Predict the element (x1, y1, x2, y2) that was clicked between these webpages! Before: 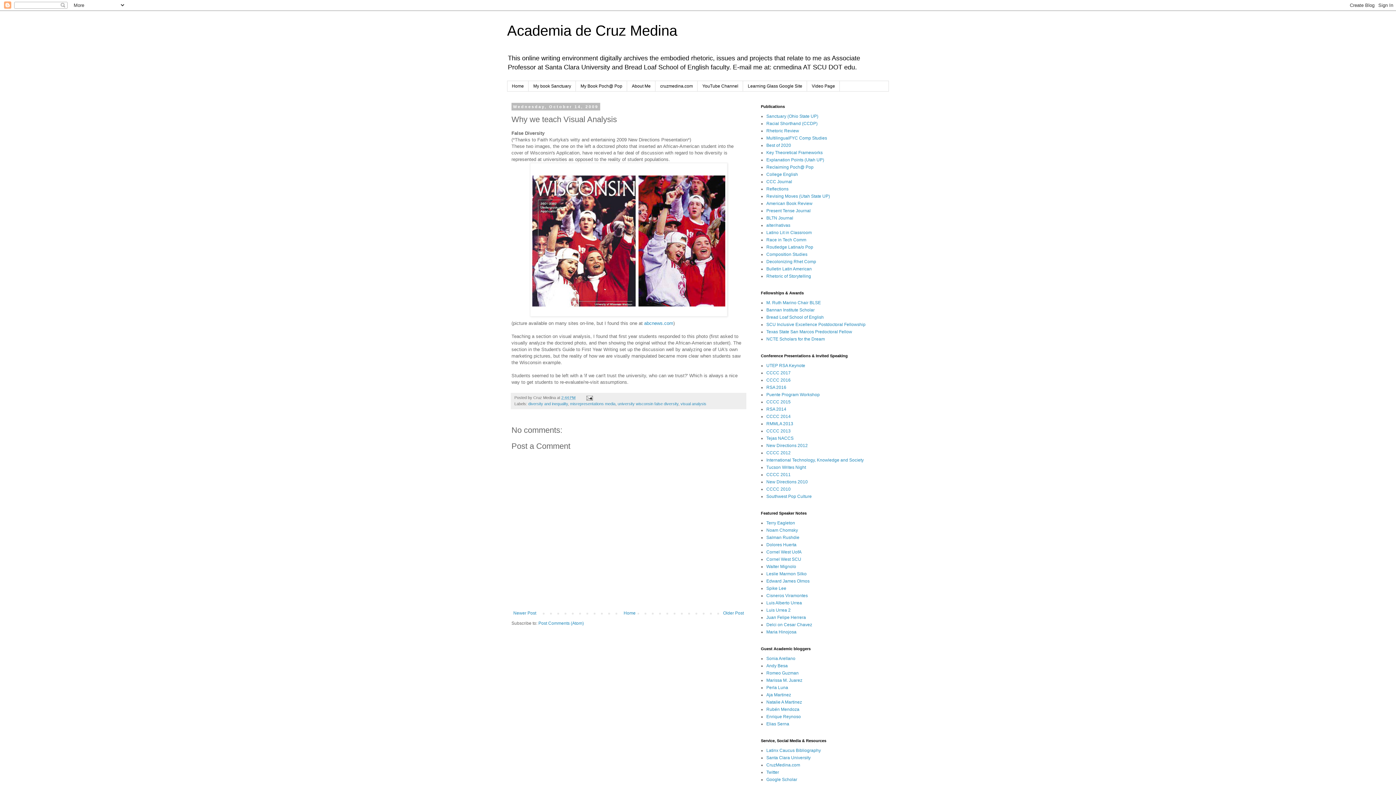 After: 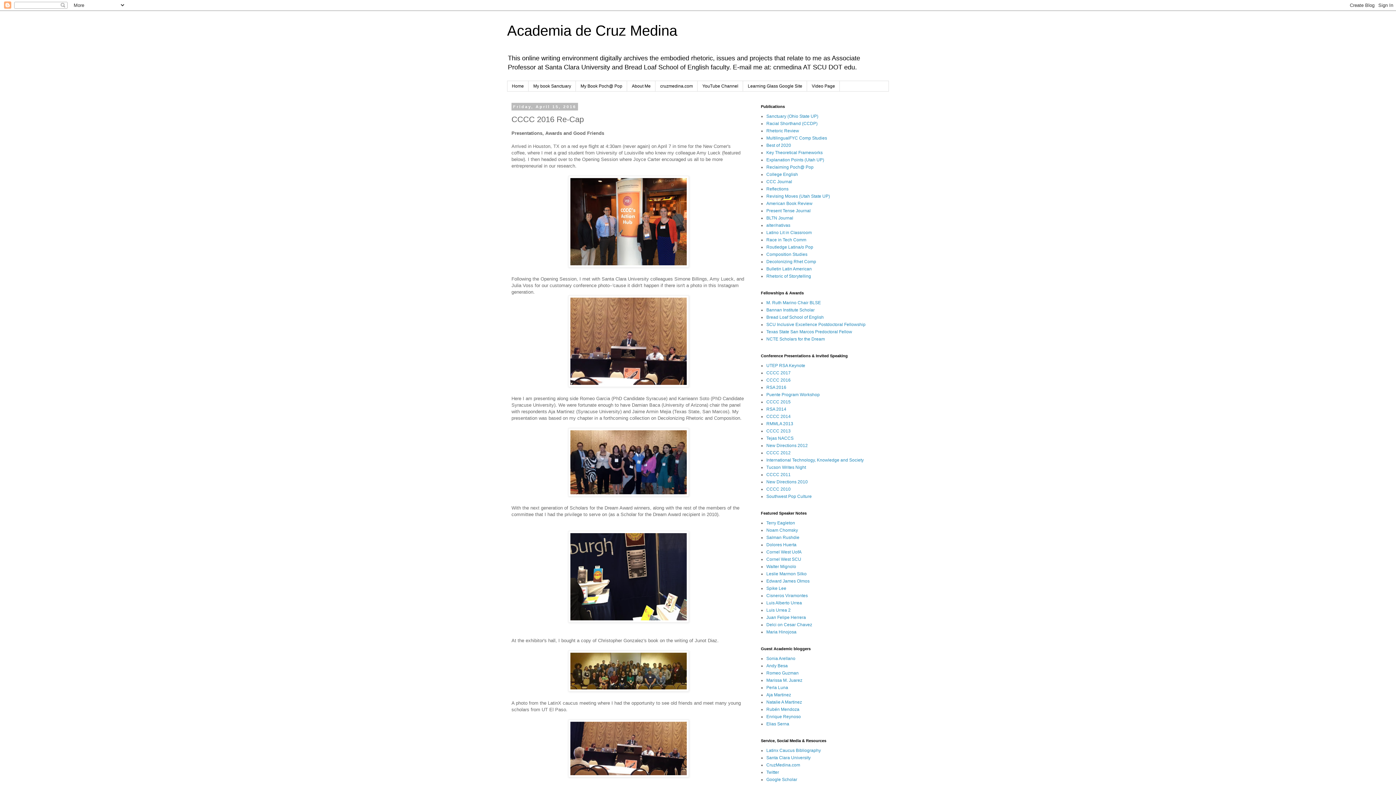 Action: label: CCCC 2016 bbox: (766, 377, 790, 383)